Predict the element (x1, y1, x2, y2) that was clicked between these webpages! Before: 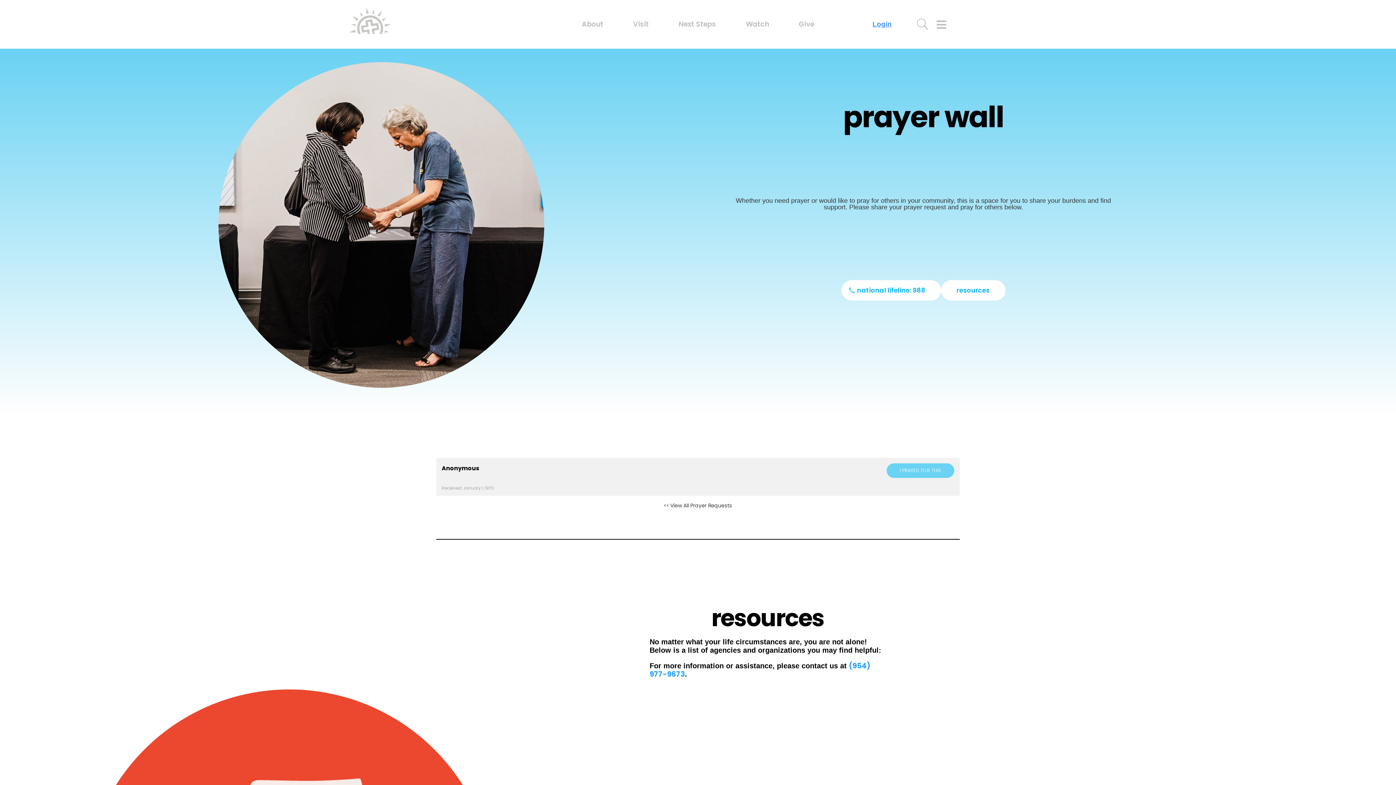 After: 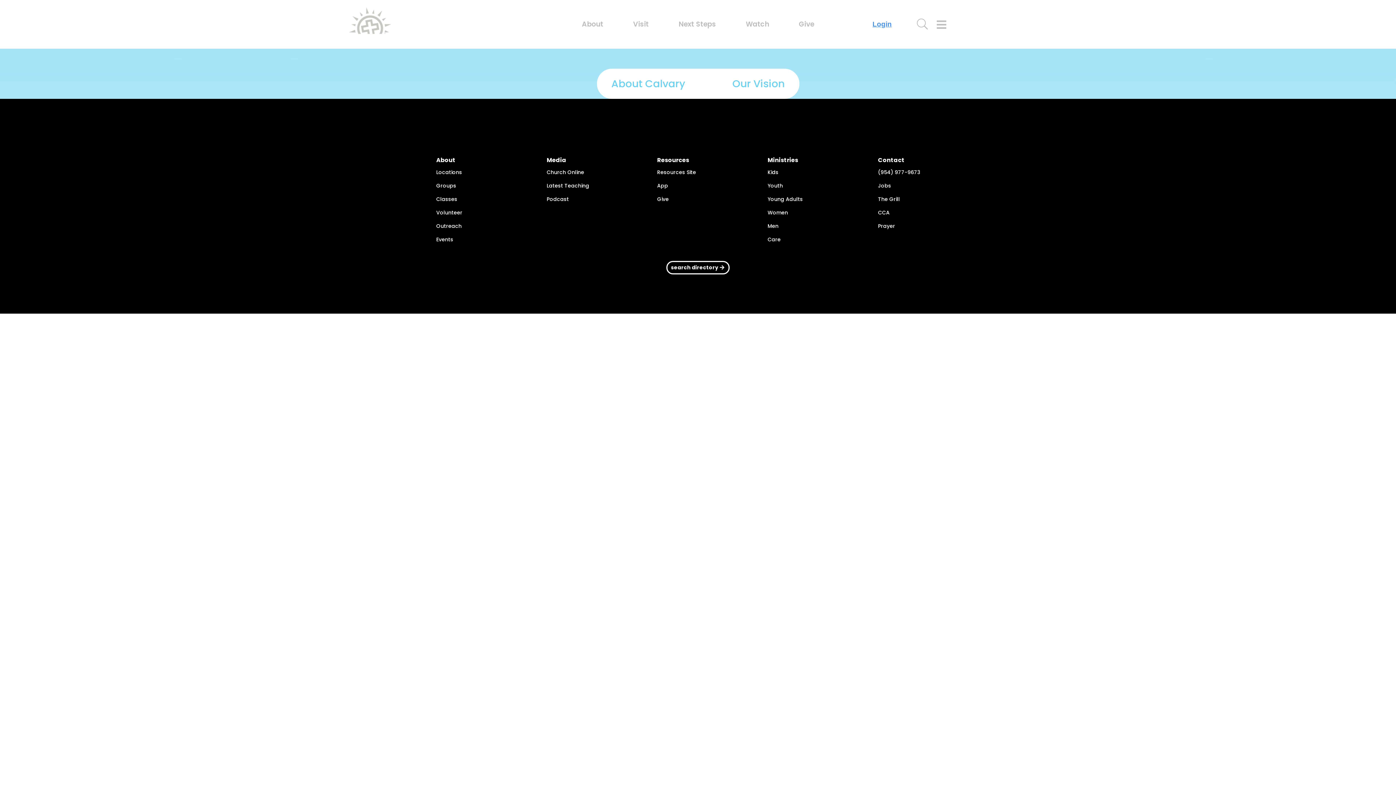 Action: label: About bbox: (571, 21, 614, 29)